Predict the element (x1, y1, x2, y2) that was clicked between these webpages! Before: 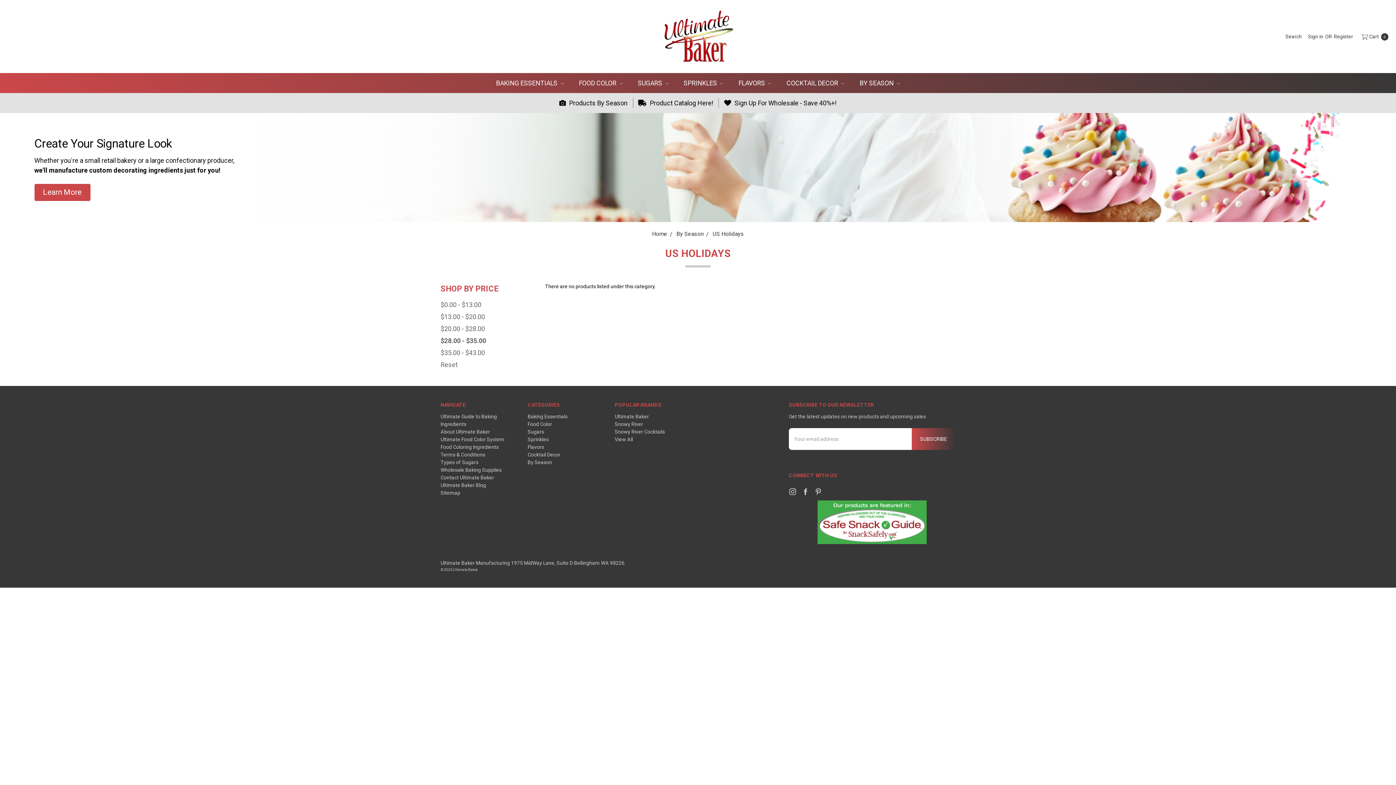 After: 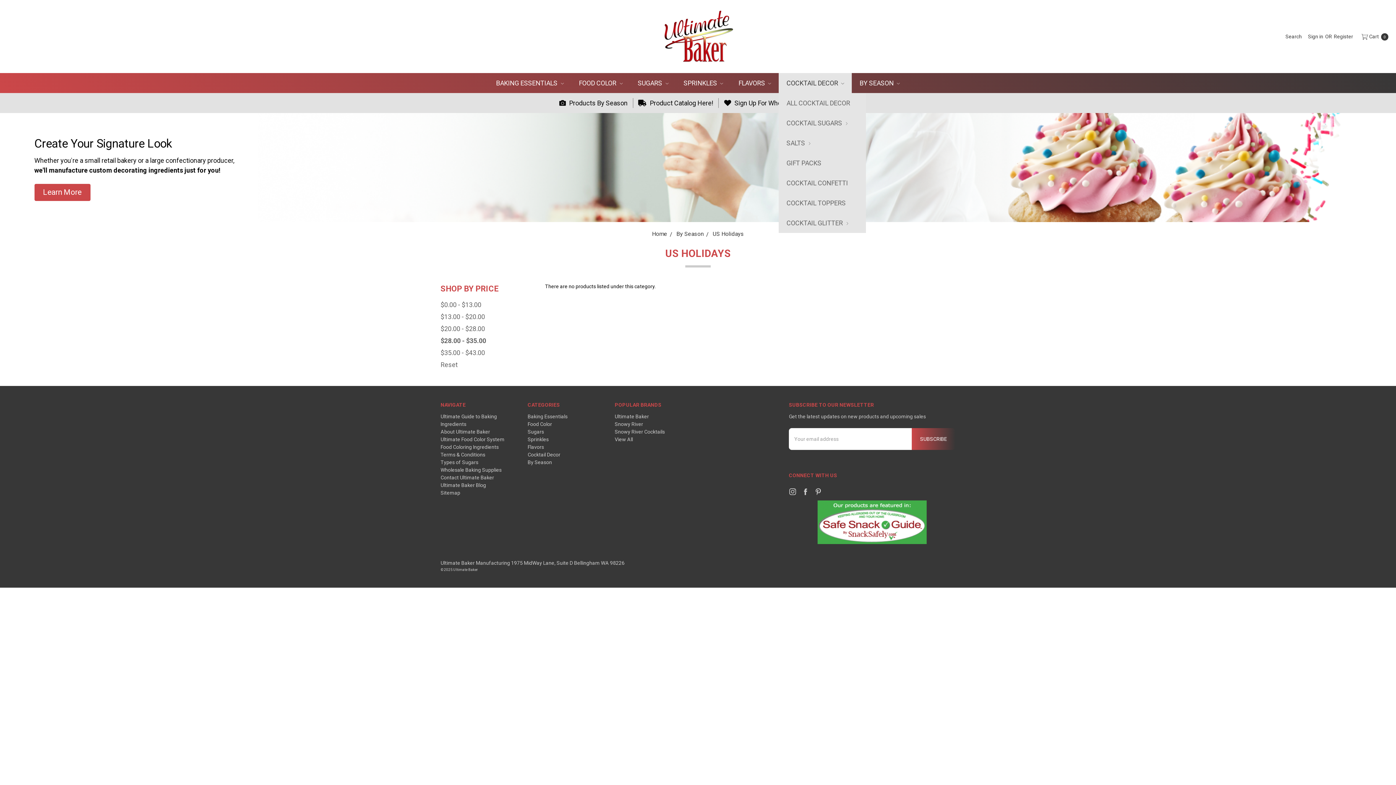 Action: bbox: (779, 73, 852, 93) label: COCKTAIL DECOR 